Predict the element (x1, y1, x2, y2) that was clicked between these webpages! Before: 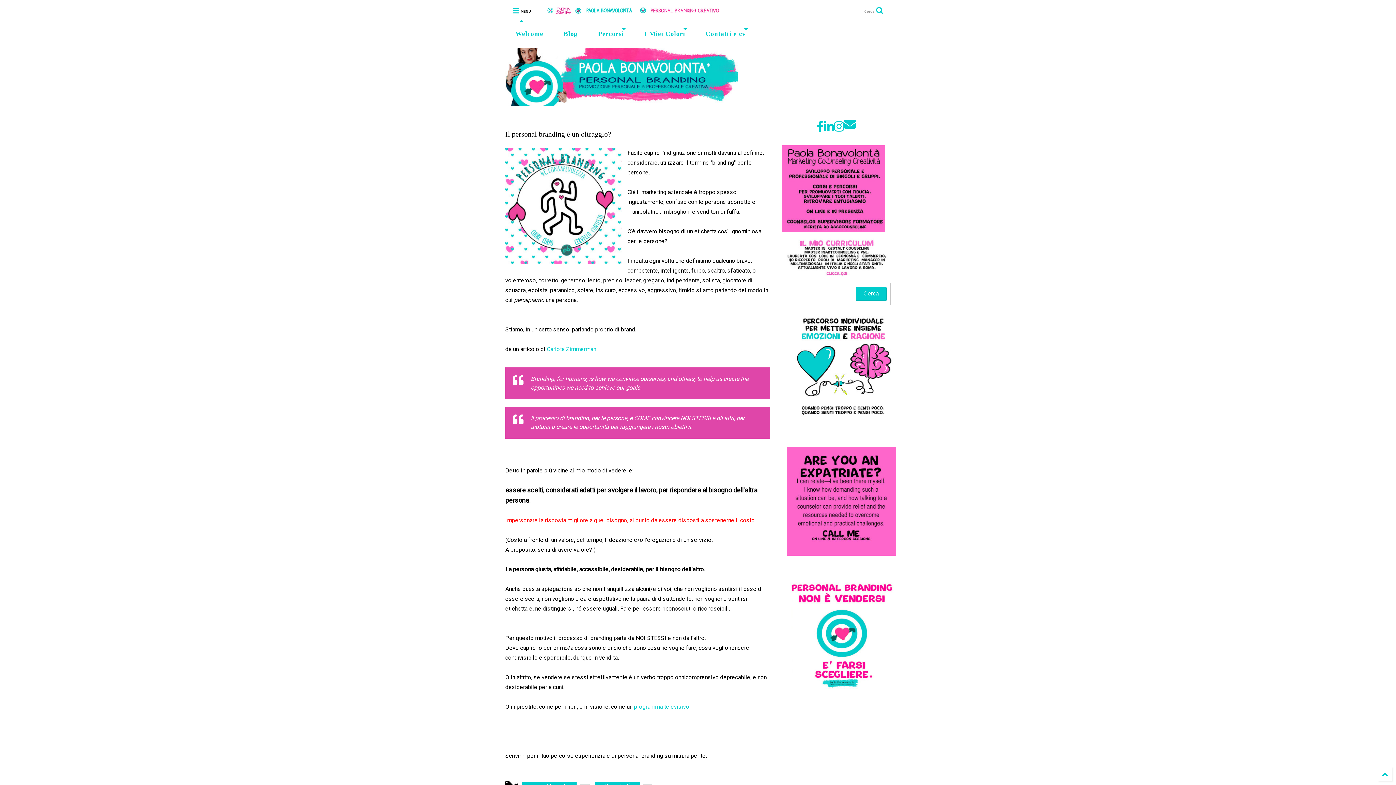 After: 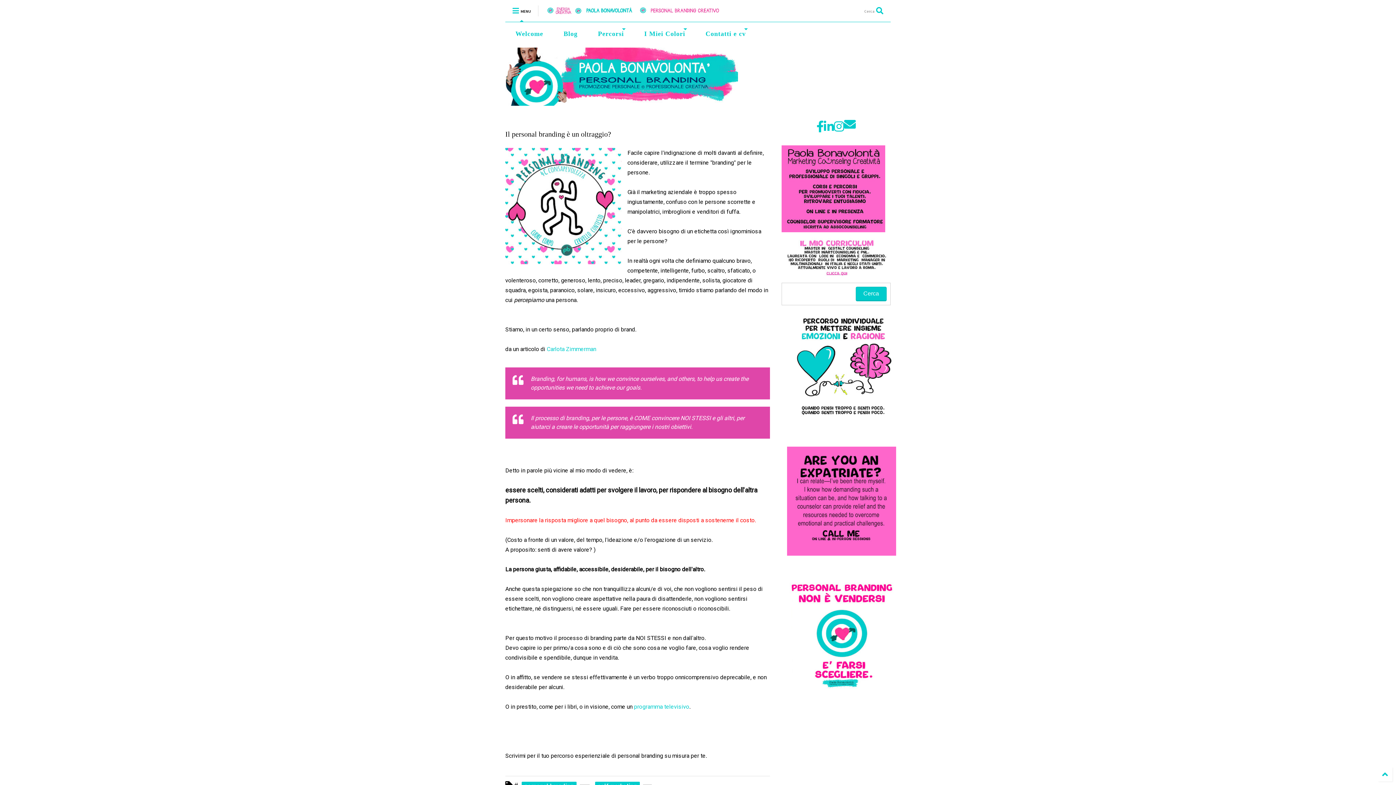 Action: bbox: (787, 365, 896, 372)